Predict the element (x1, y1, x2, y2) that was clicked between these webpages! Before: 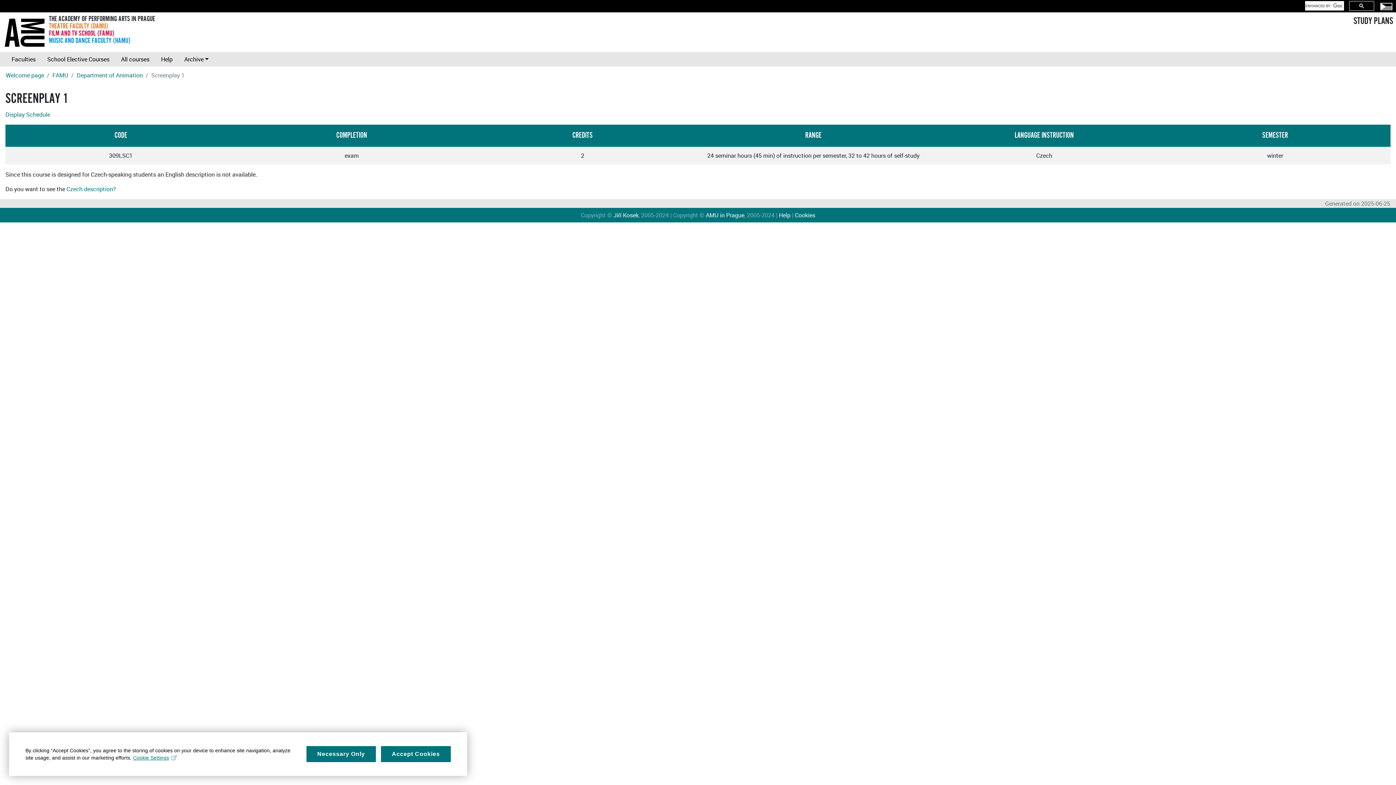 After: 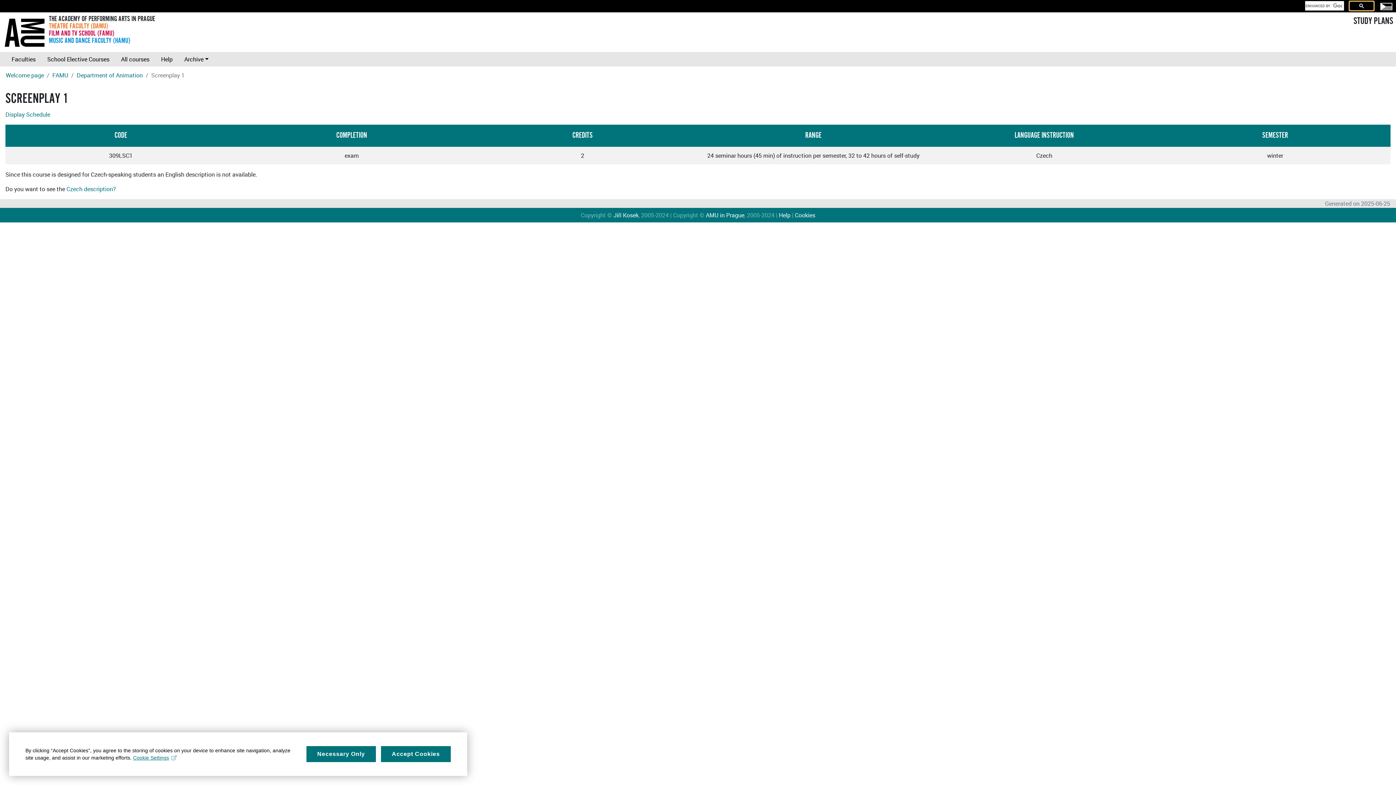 Action: bbox: (1349, 0, 1374, 10)